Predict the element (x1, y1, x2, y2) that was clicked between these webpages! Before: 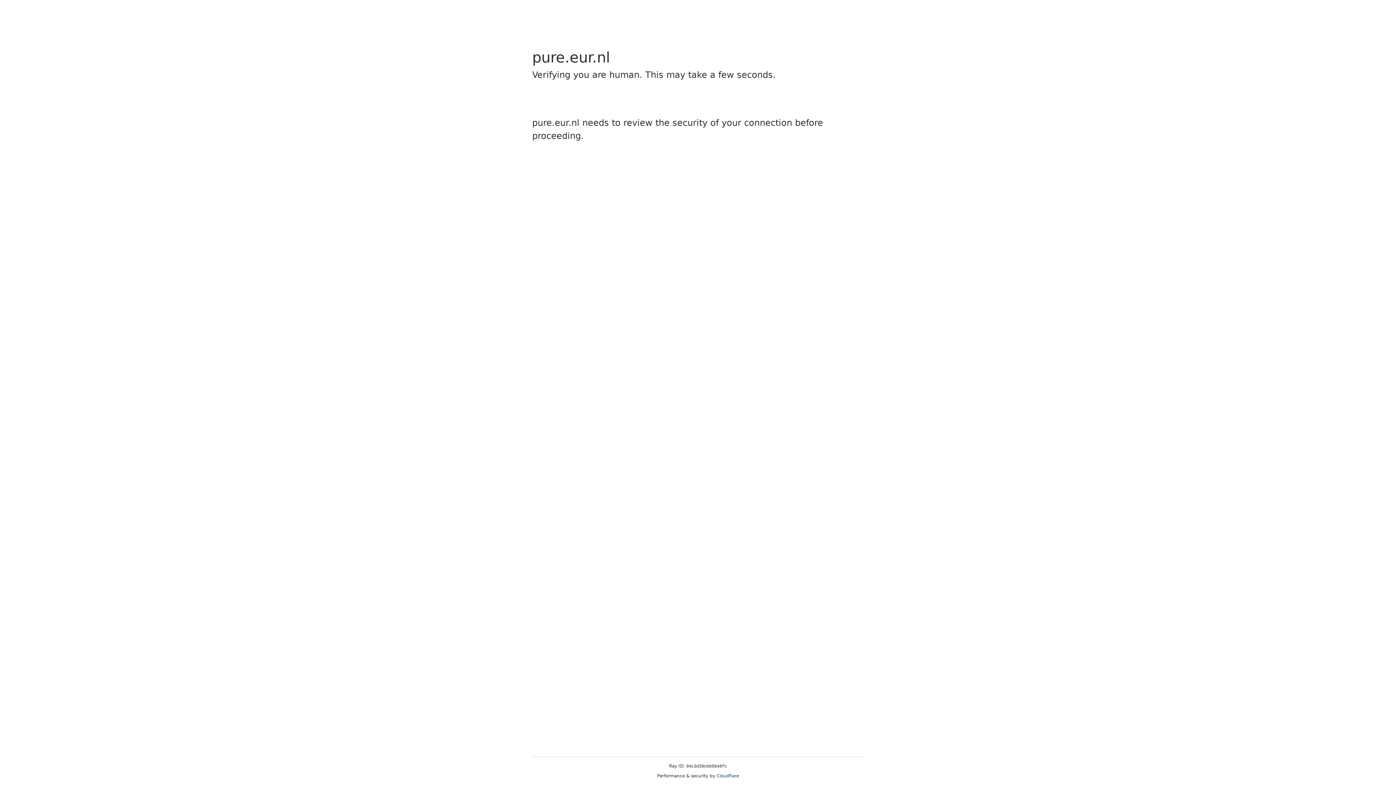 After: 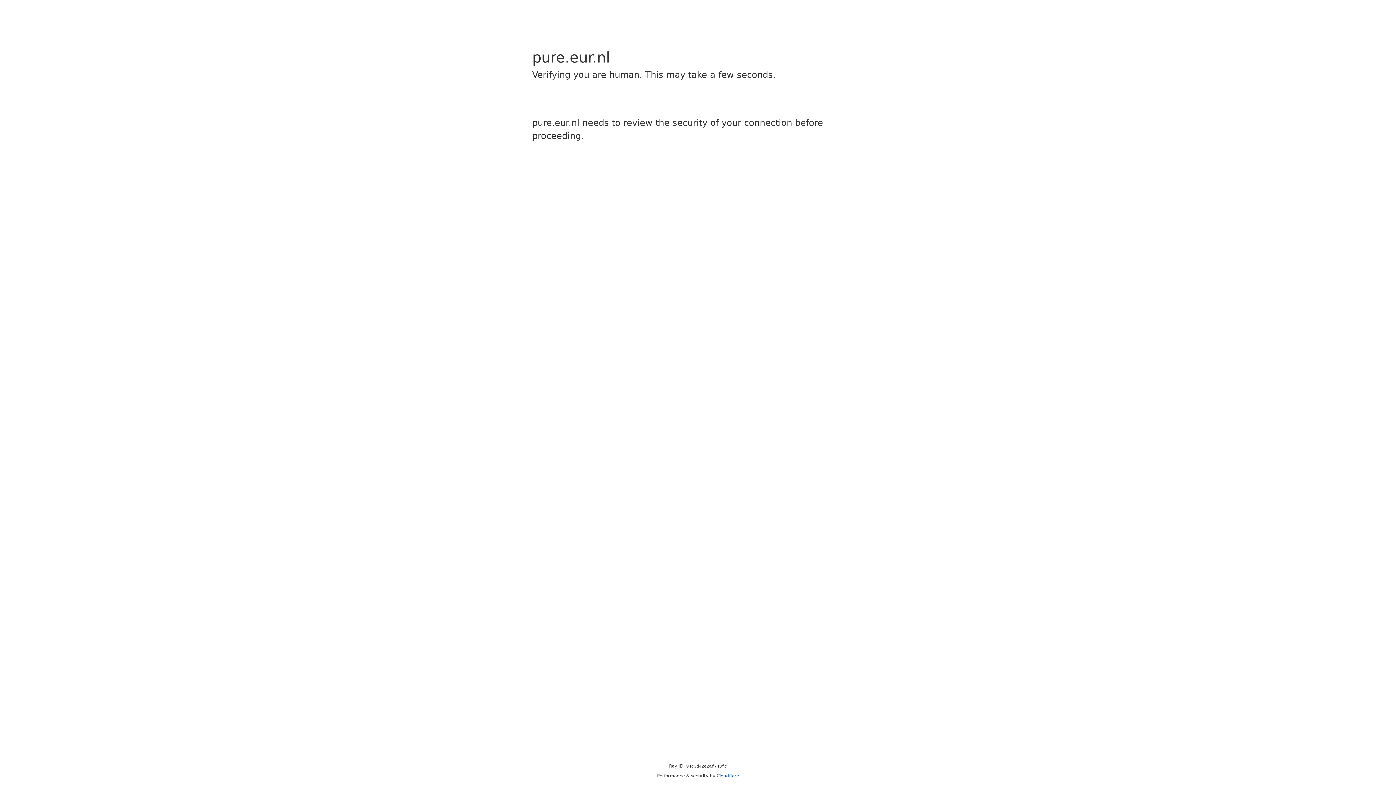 Action: bbox: (716, 773, 739, 778) label: Cloudflare